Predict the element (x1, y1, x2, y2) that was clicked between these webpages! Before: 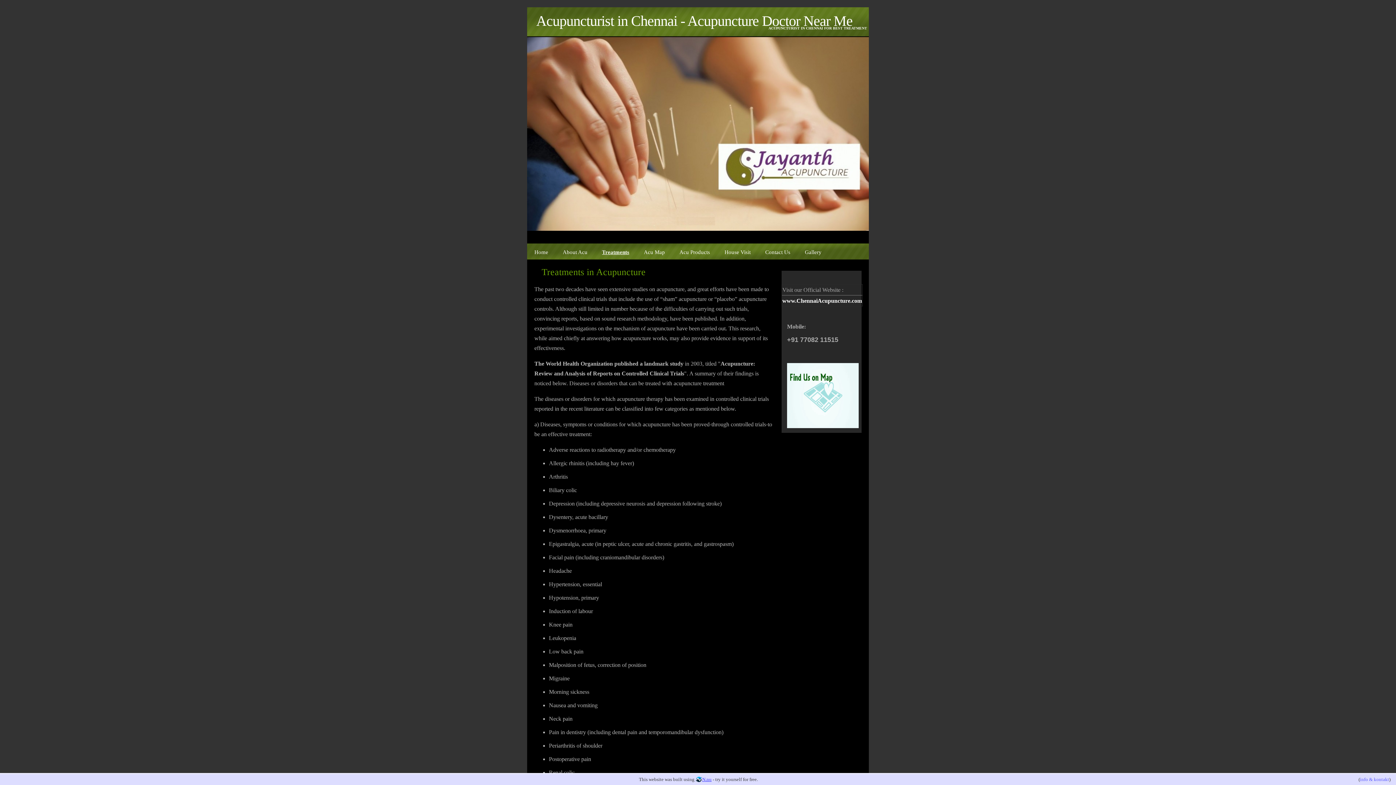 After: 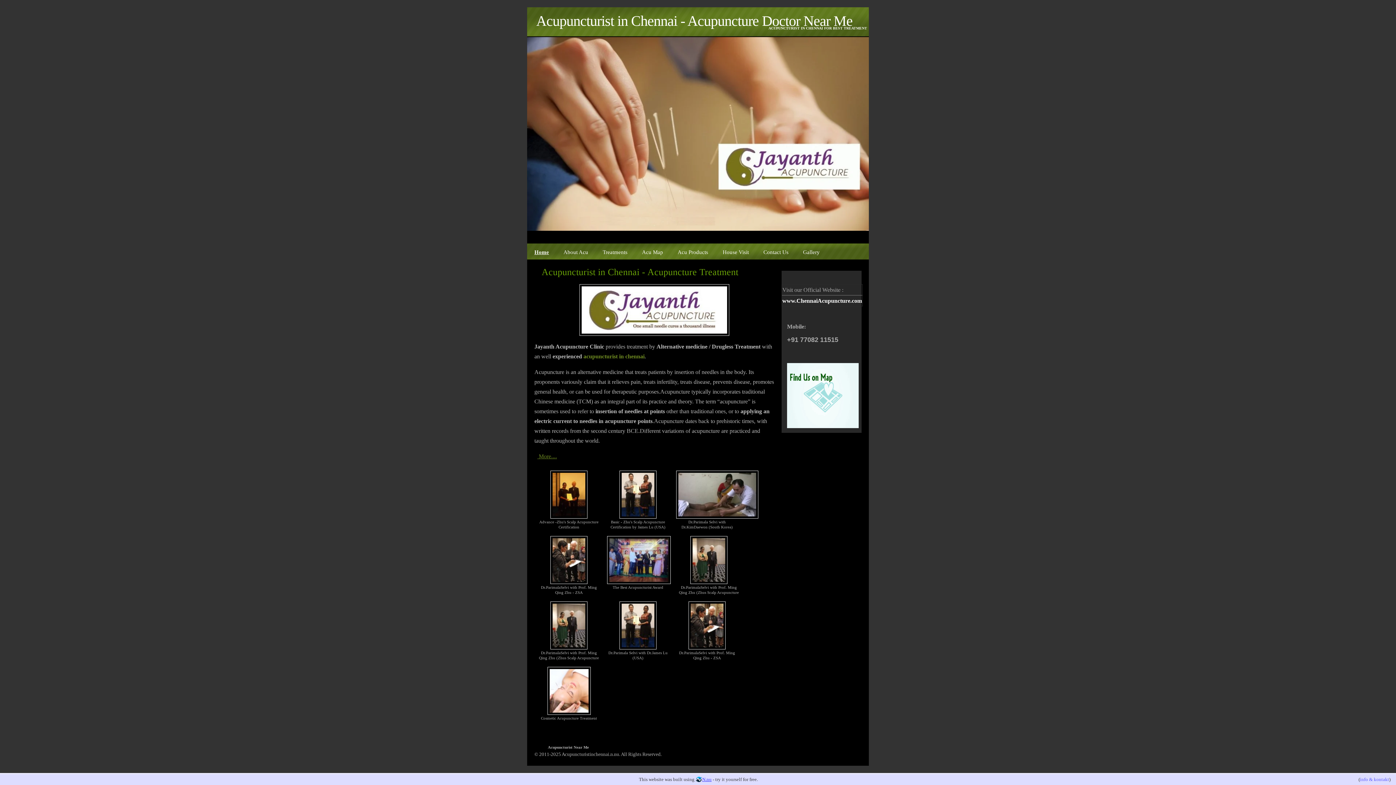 Action: label: Home bbox: (527, 243, 555, 259)